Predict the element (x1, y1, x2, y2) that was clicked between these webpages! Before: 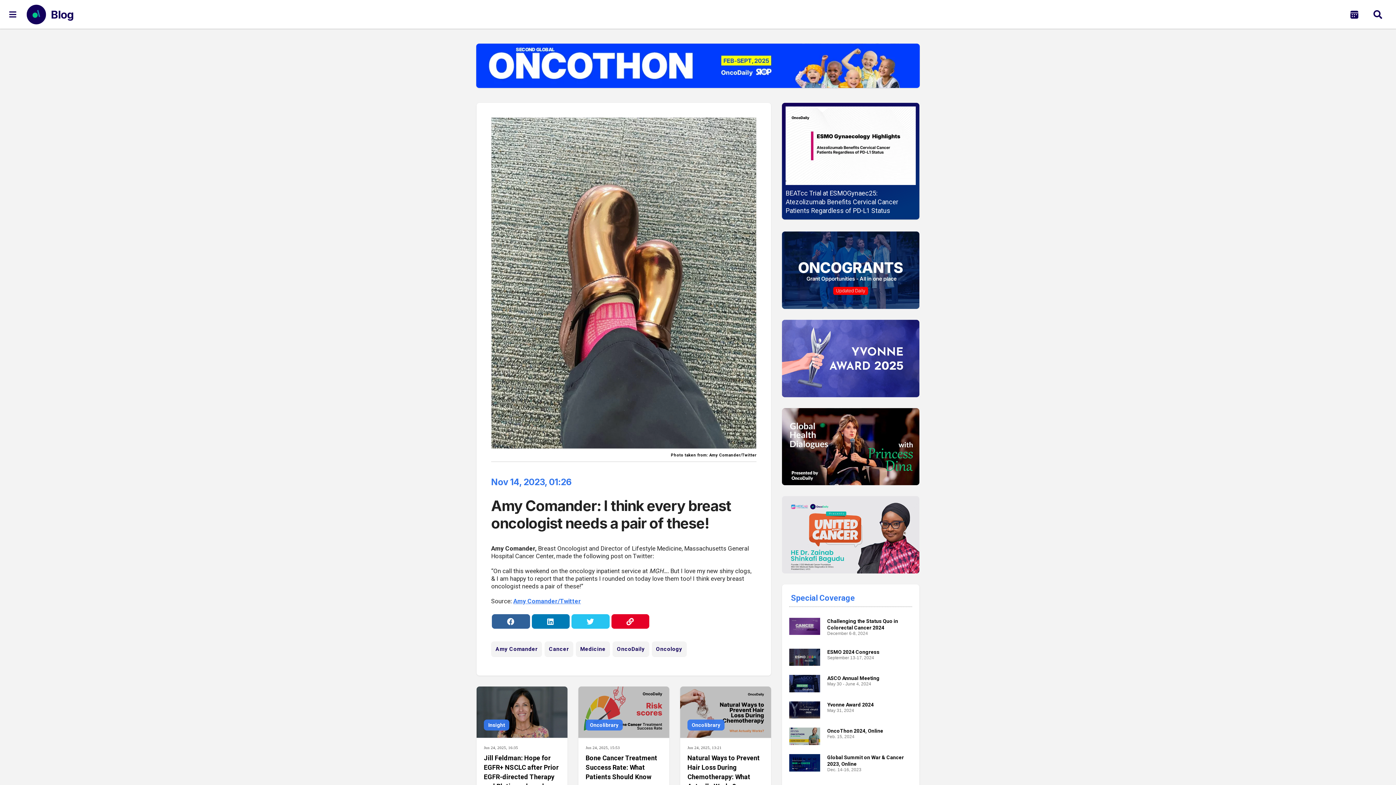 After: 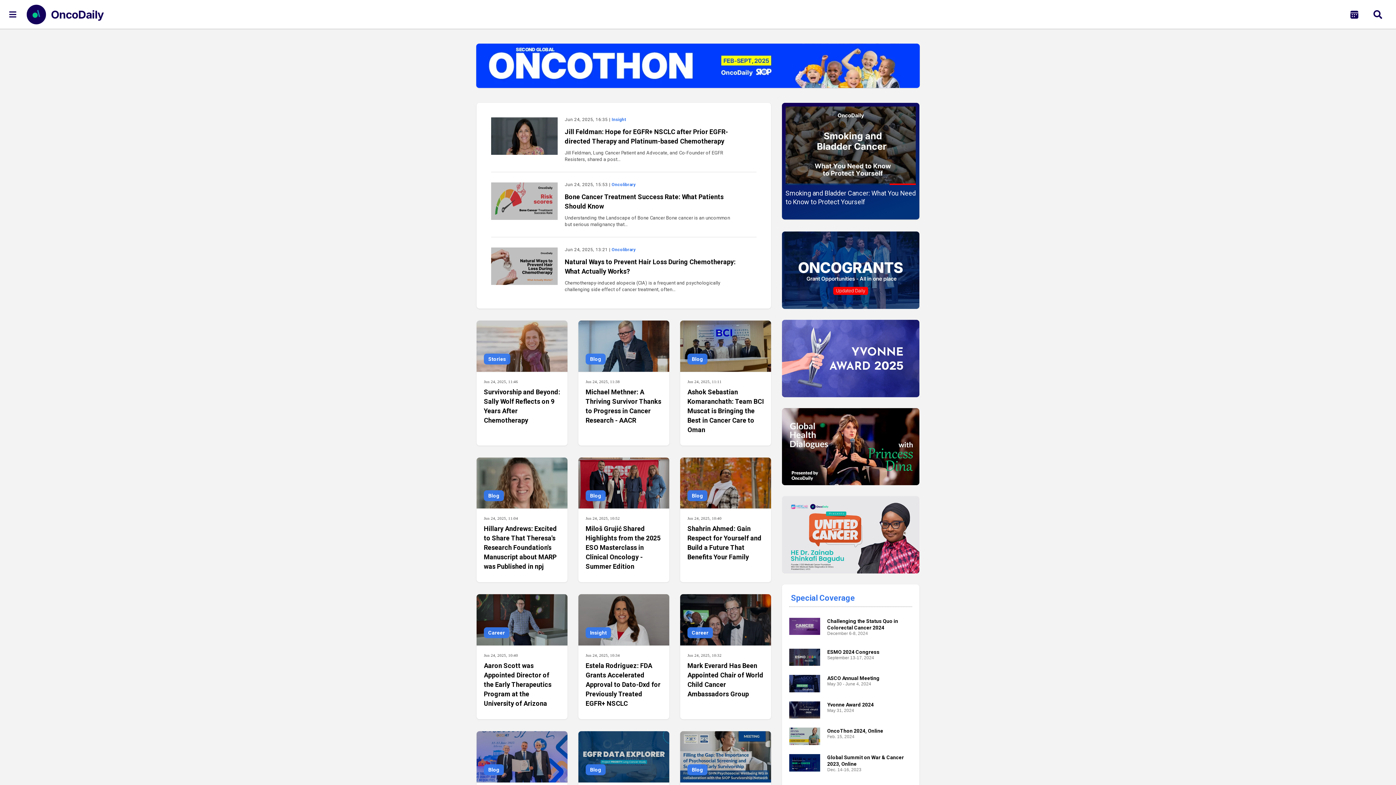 Action: bbox: (25, 11, 47, 16)